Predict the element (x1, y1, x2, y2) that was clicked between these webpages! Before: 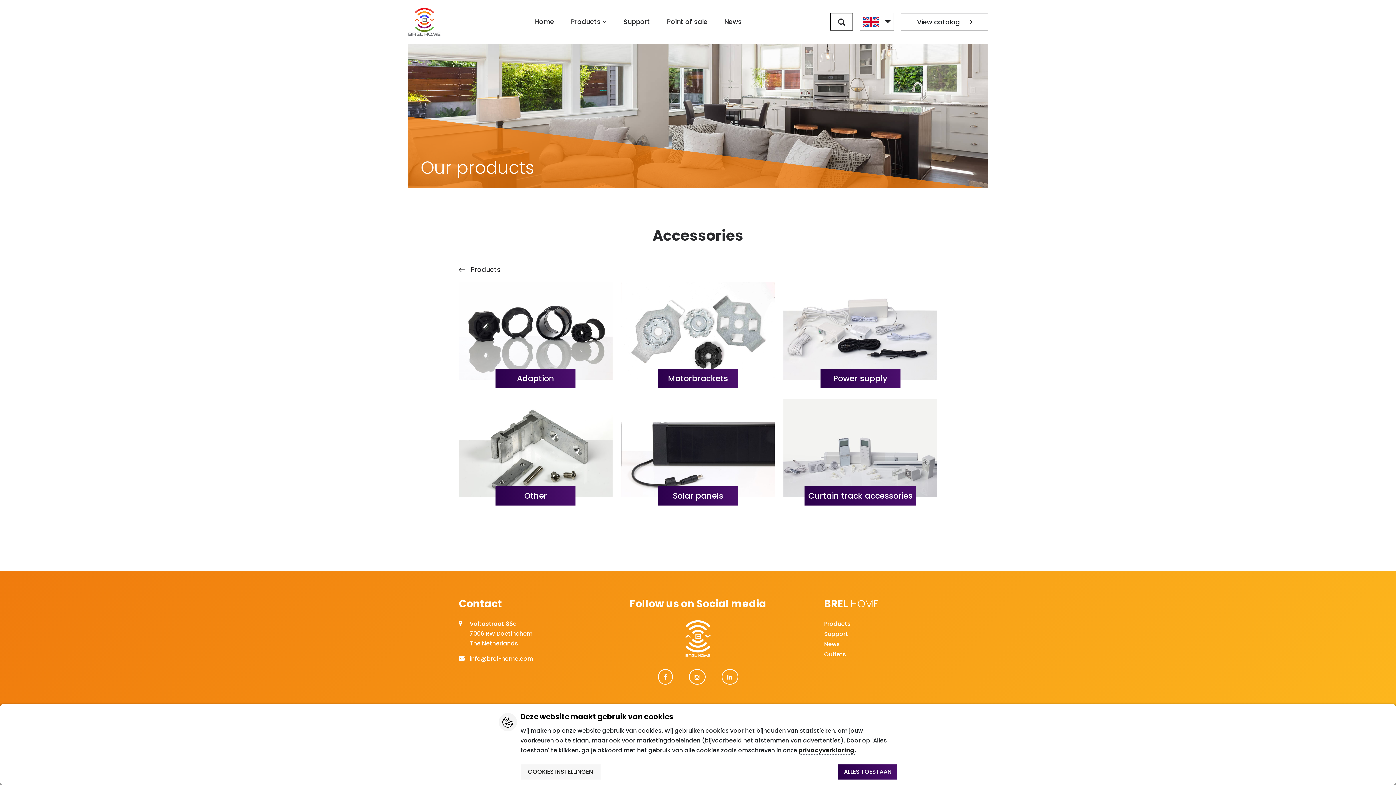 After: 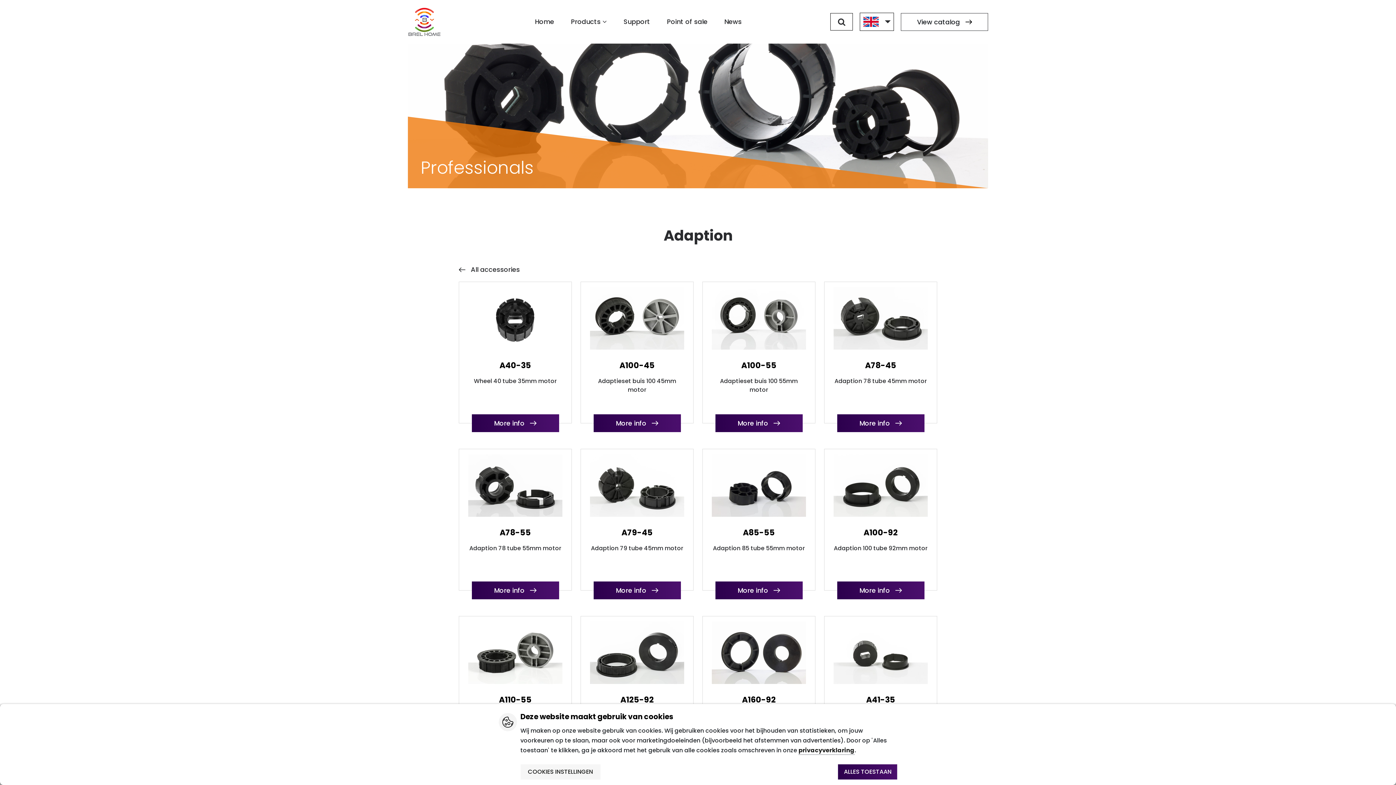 Action: bbox: (458, 281, 612, 388)